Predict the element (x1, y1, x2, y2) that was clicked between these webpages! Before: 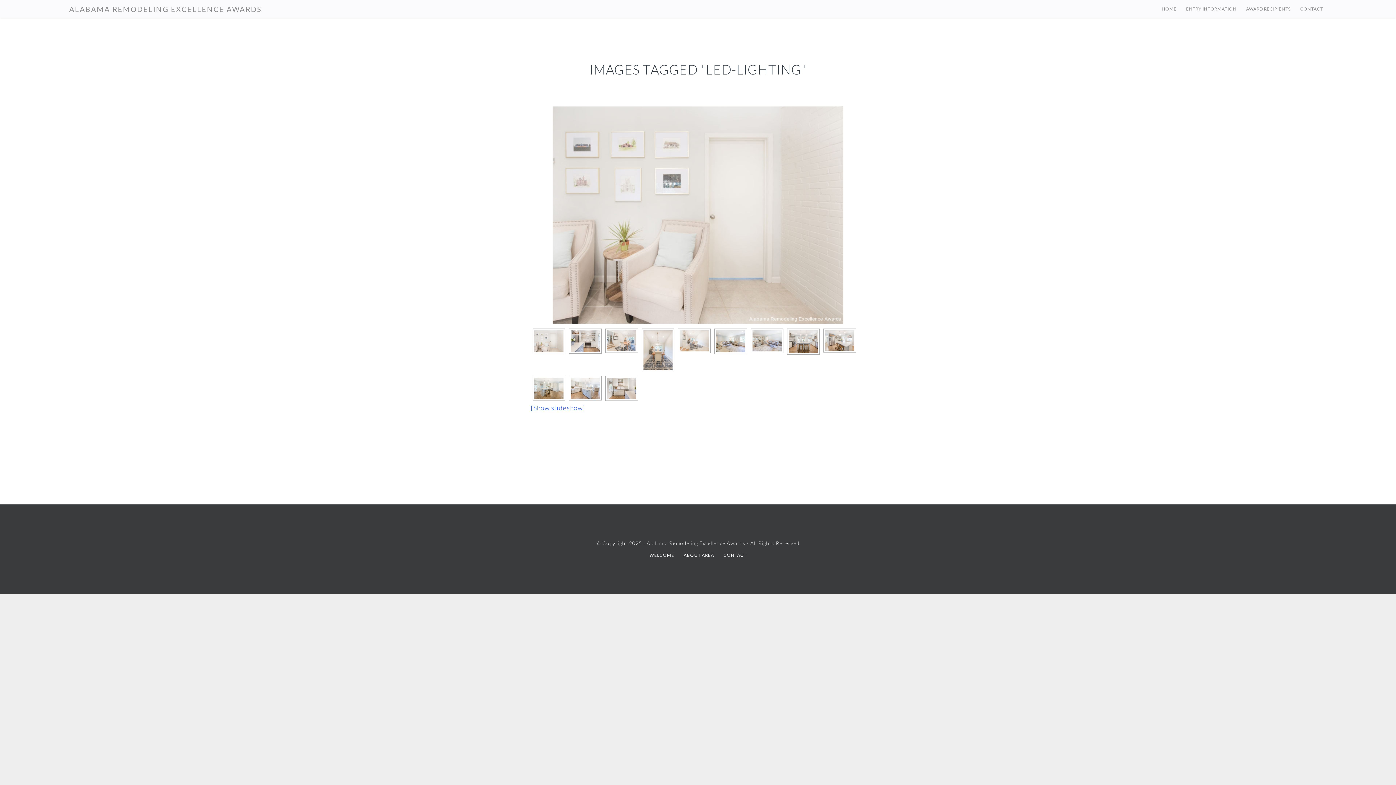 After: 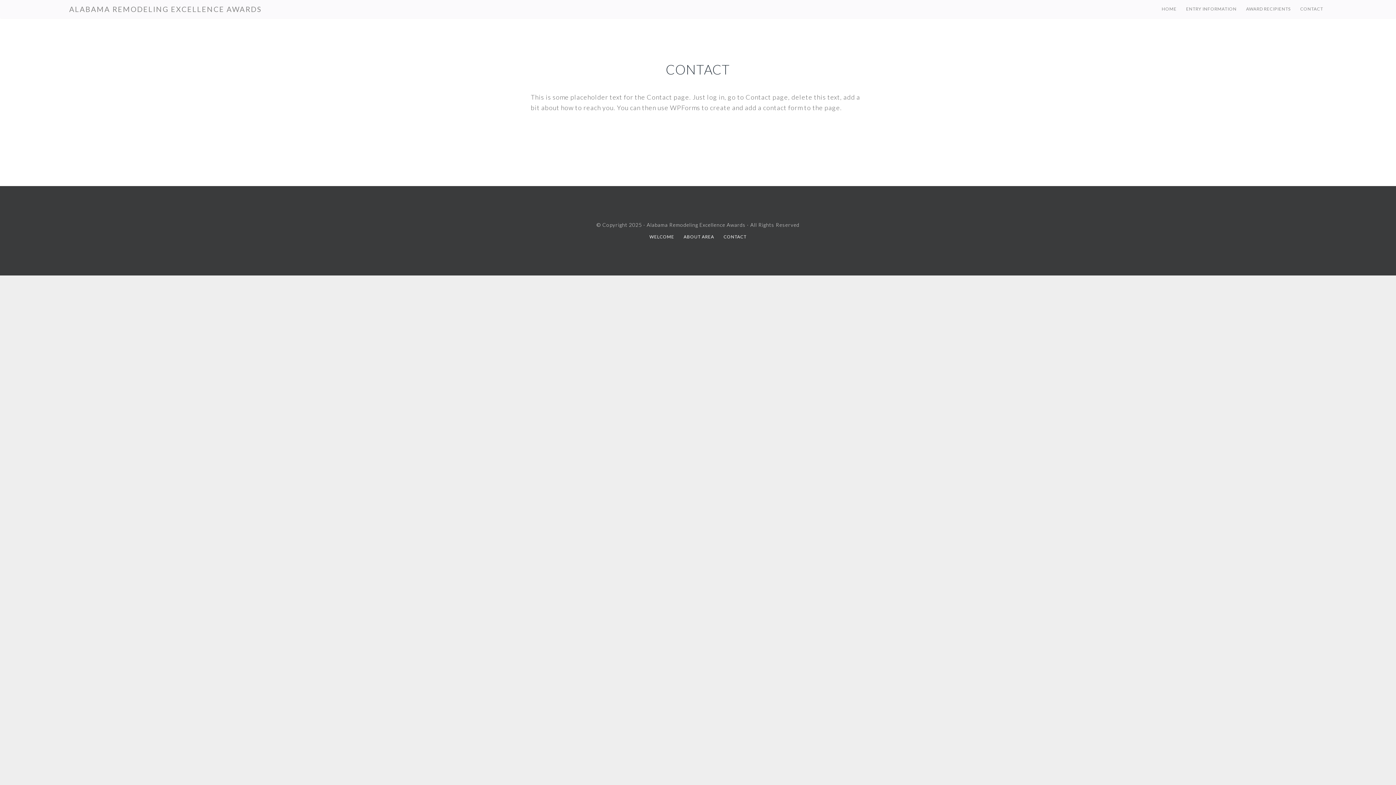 Action: label: CONTACT bbox: (723, 552, 746, 559)